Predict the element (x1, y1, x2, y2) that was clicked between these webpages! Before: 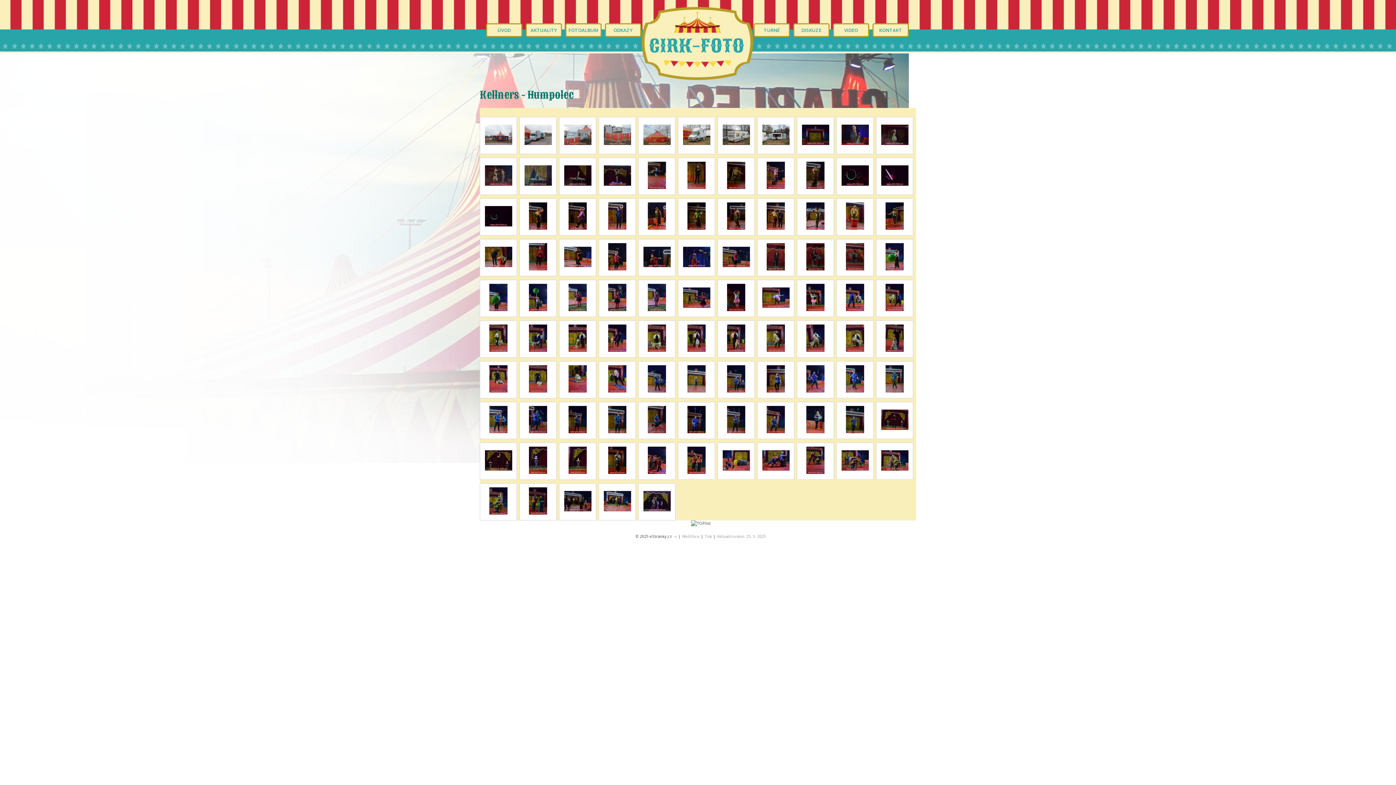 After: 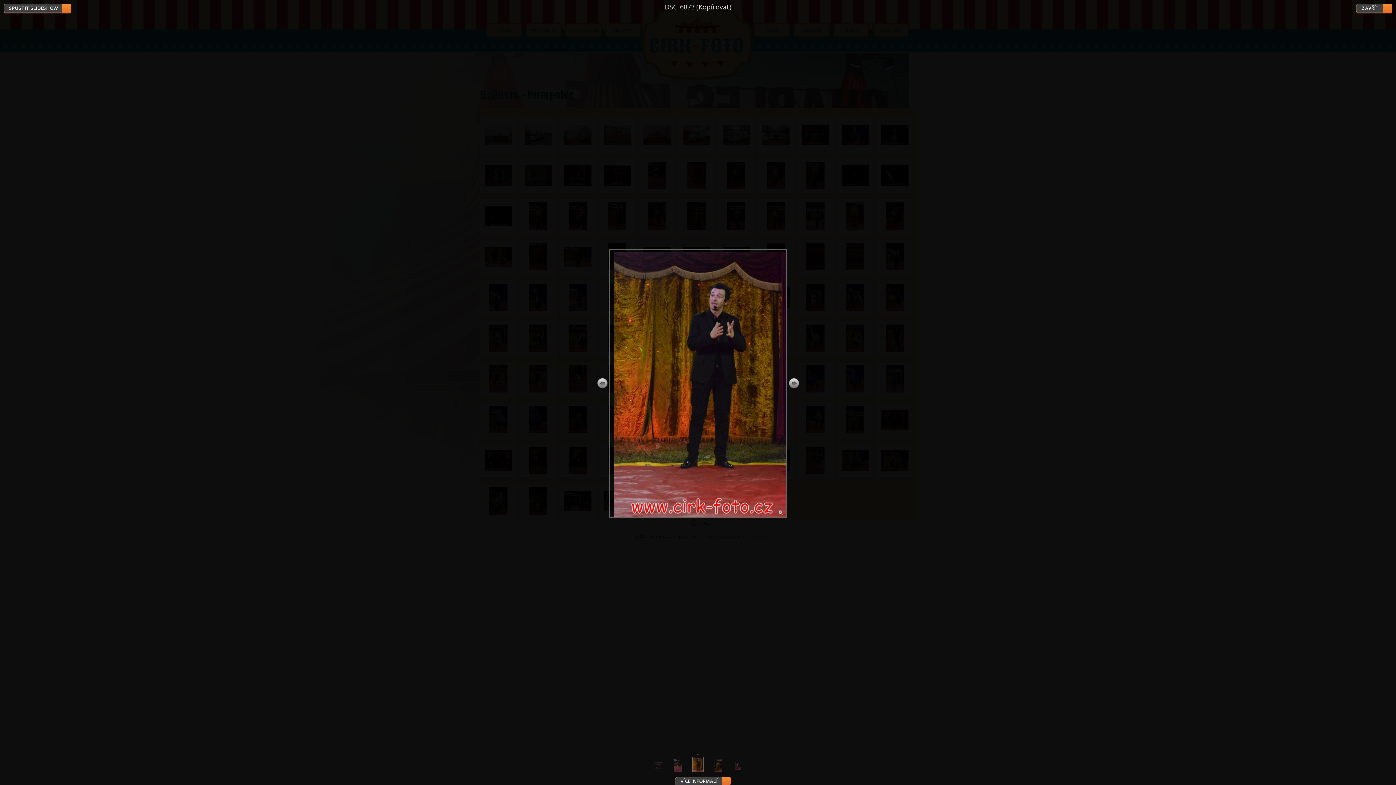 Action: bbox: (678, 158, 714, 194)